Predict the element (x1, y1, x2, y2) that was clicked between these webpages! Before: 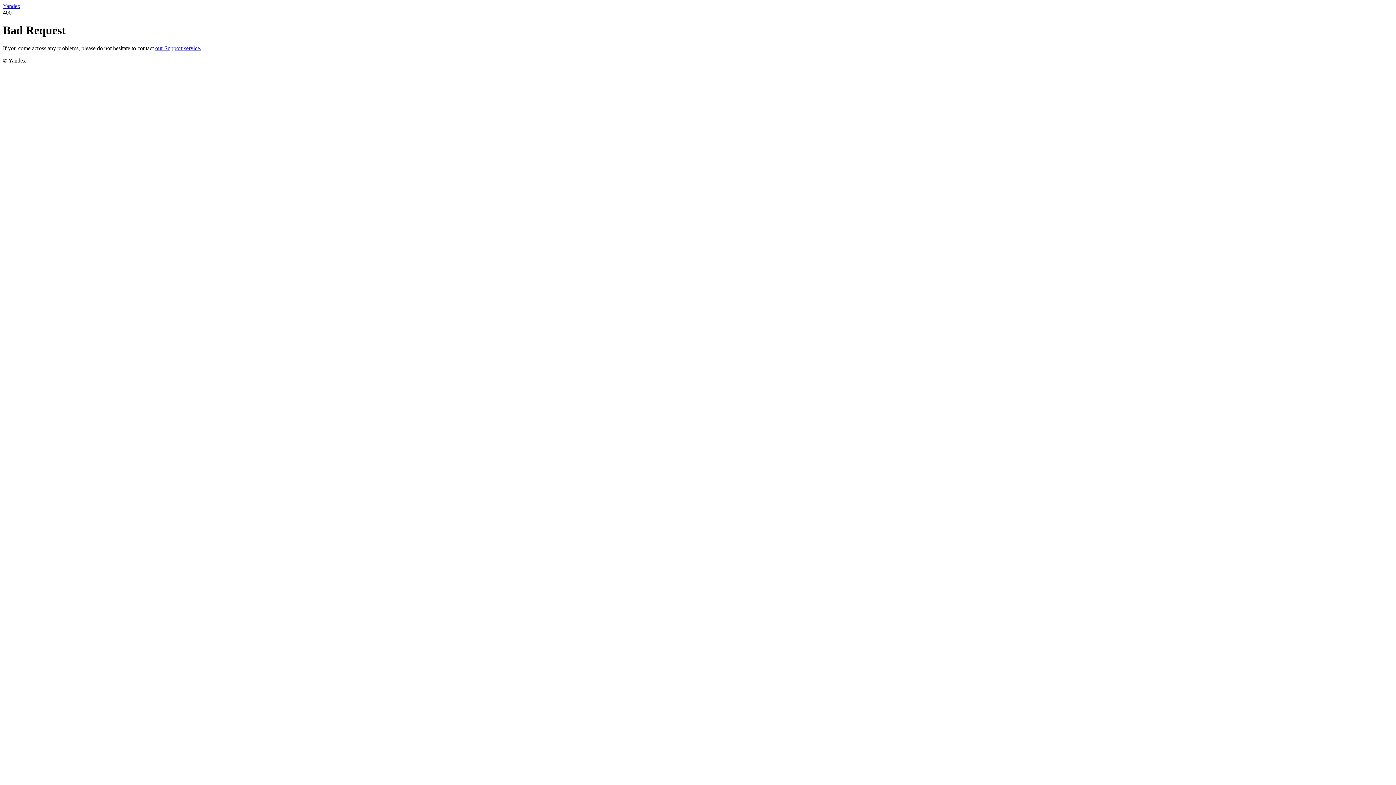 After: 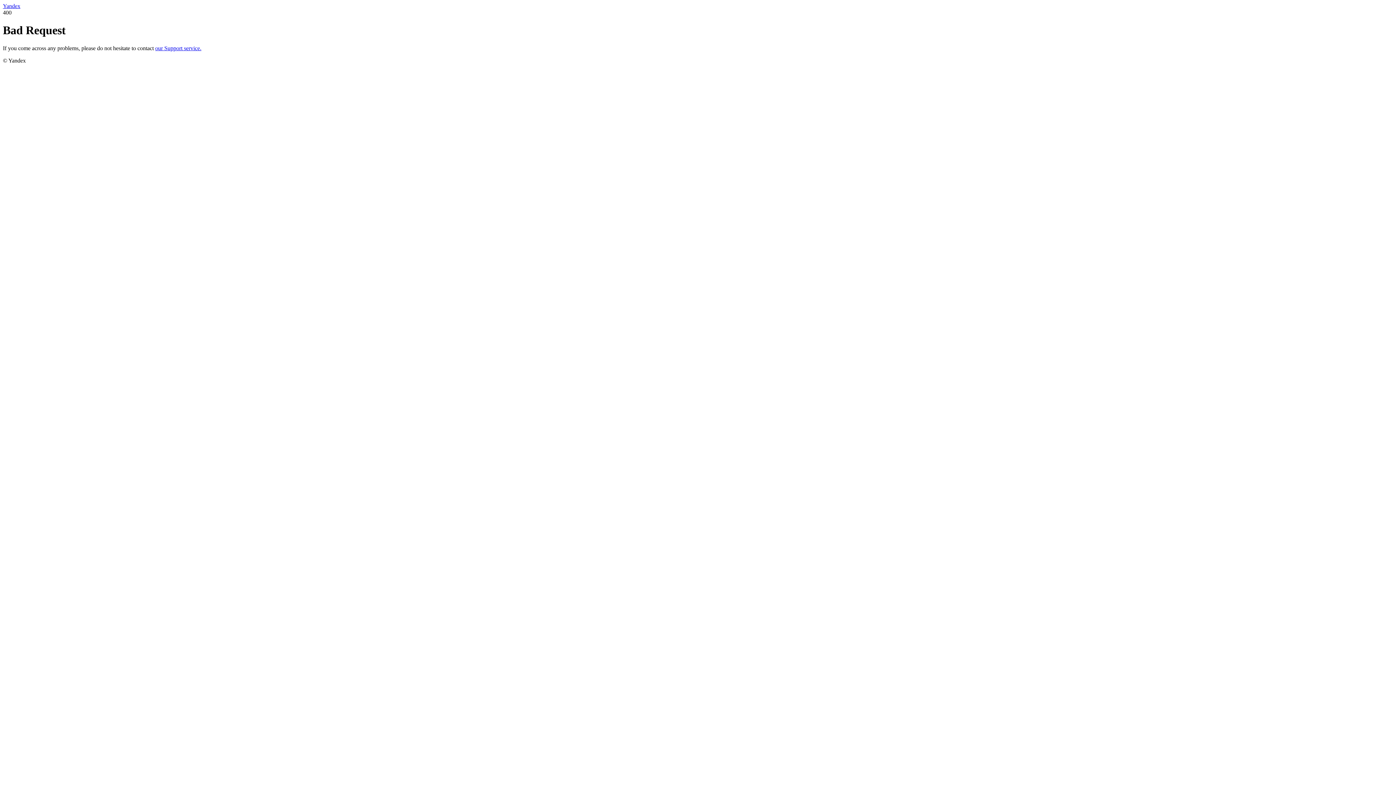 Action: label: our Support service. bbox: (155, 45, 201, 51)